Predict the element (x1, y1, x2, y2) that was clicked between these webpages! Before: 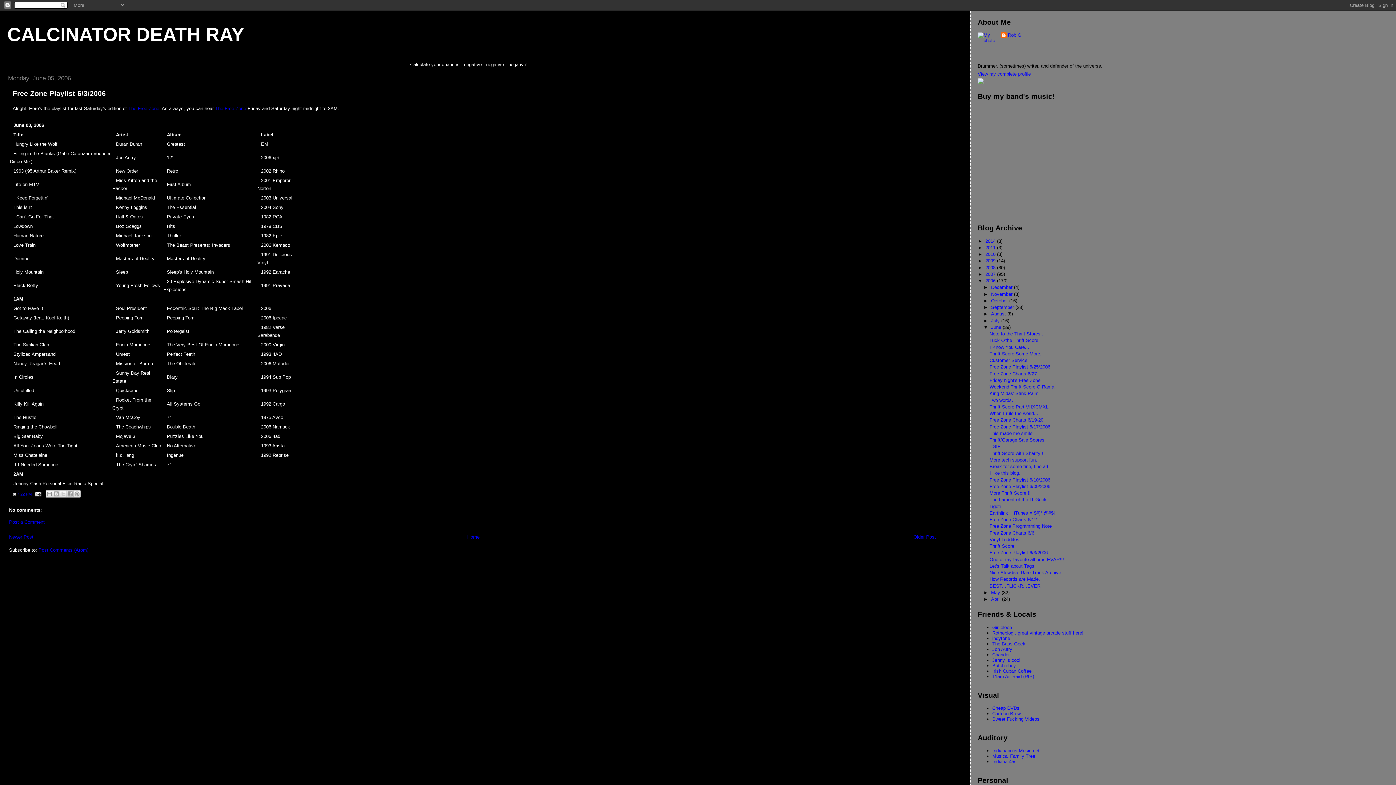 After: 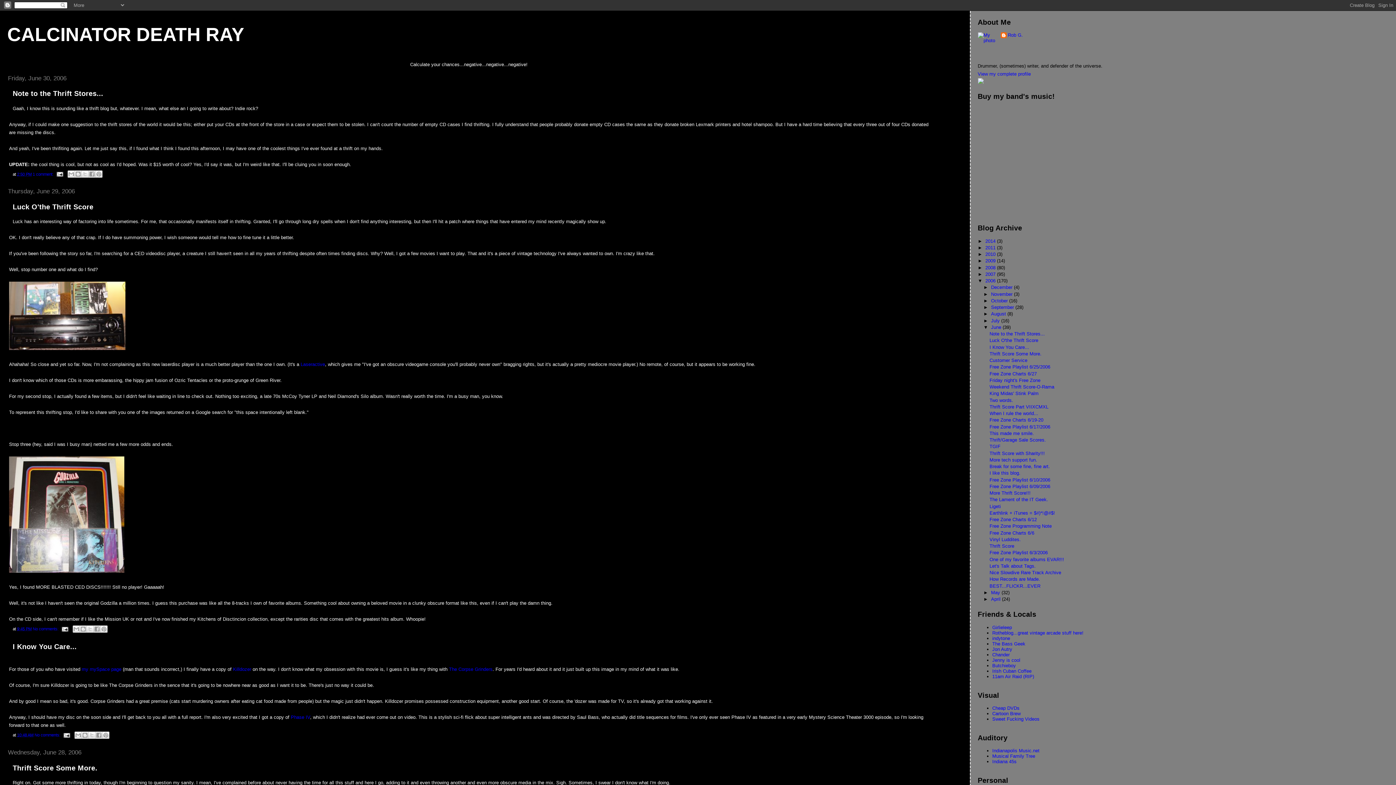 Action: label: June  bbox: (991, 324, 1002, 330)